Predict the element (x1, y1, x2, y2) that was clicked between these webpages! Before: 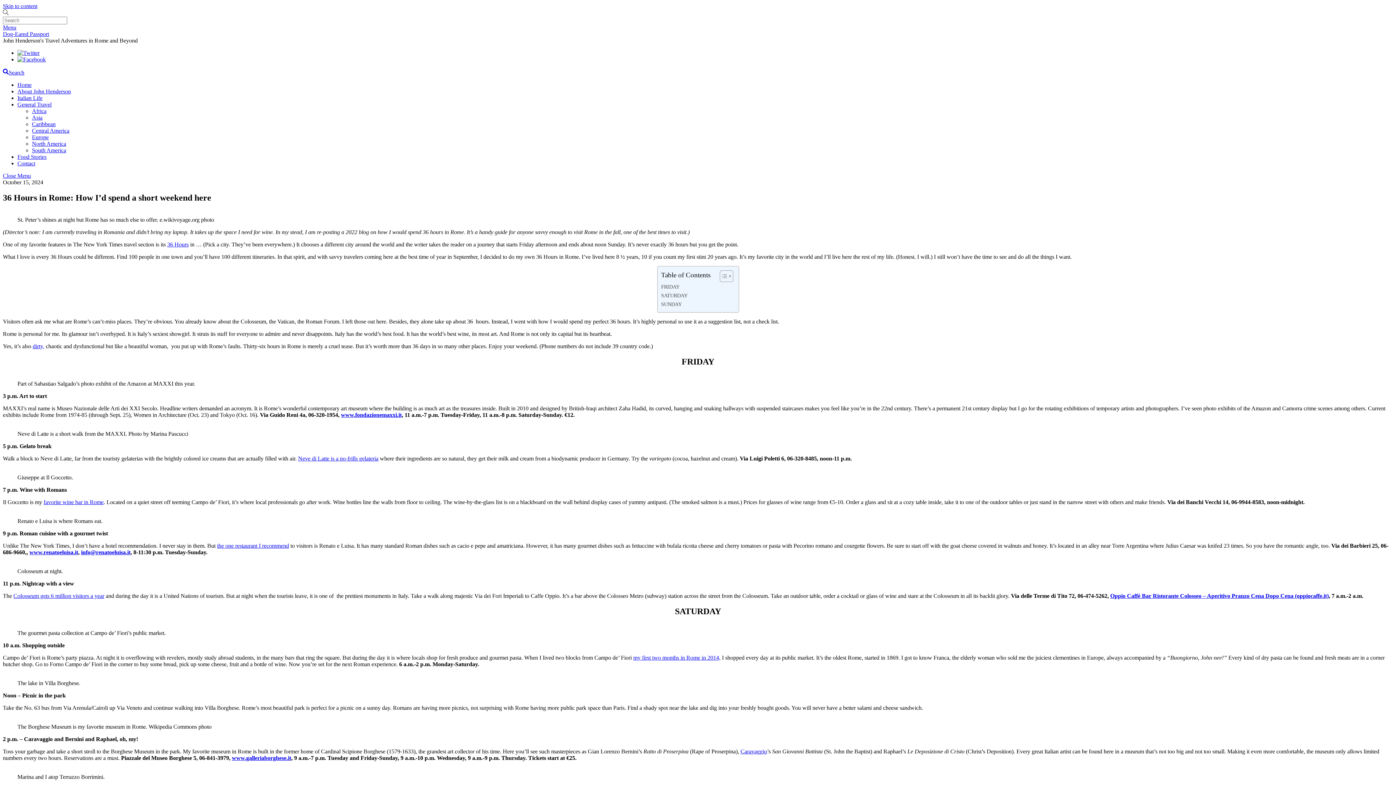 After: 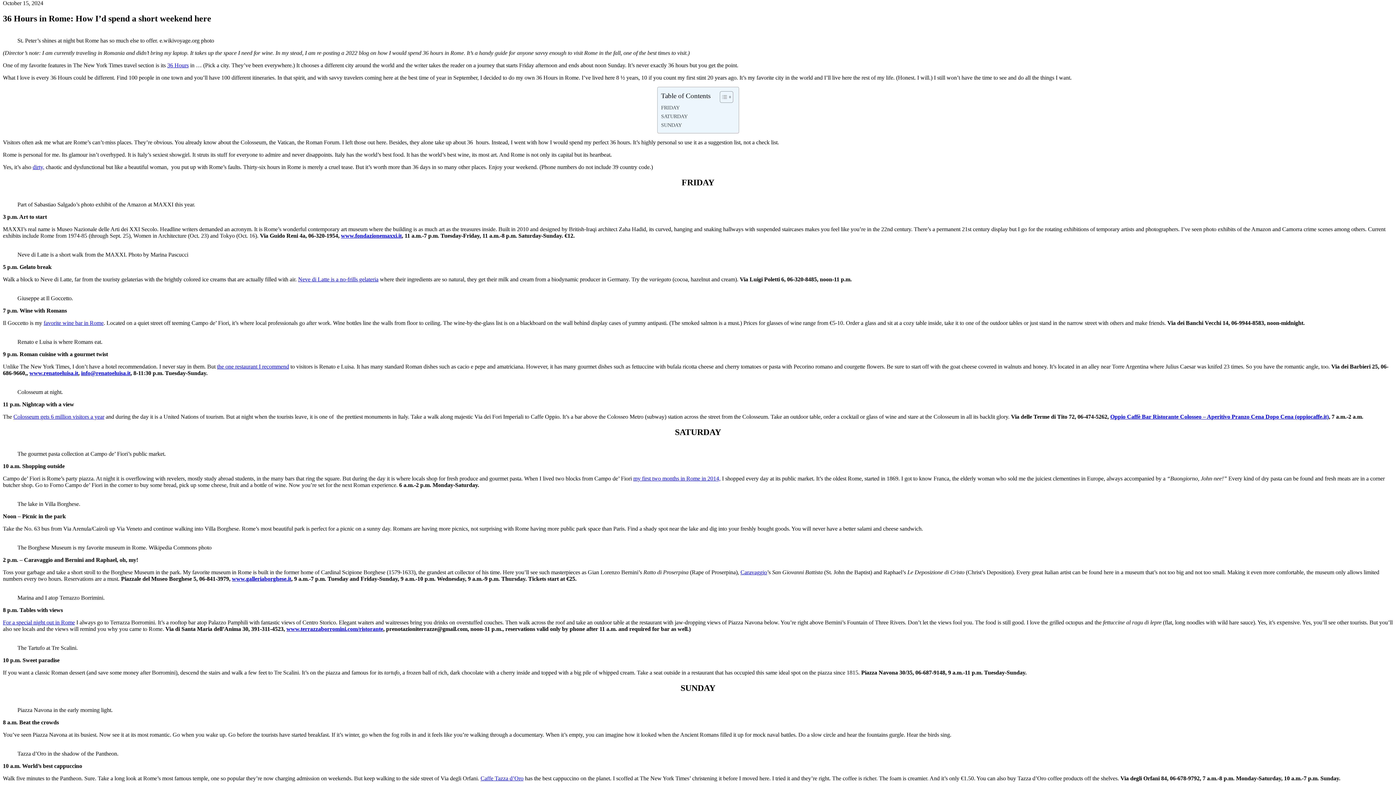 Action: label: Skip to content bbox: (2, 2, 37, 9)